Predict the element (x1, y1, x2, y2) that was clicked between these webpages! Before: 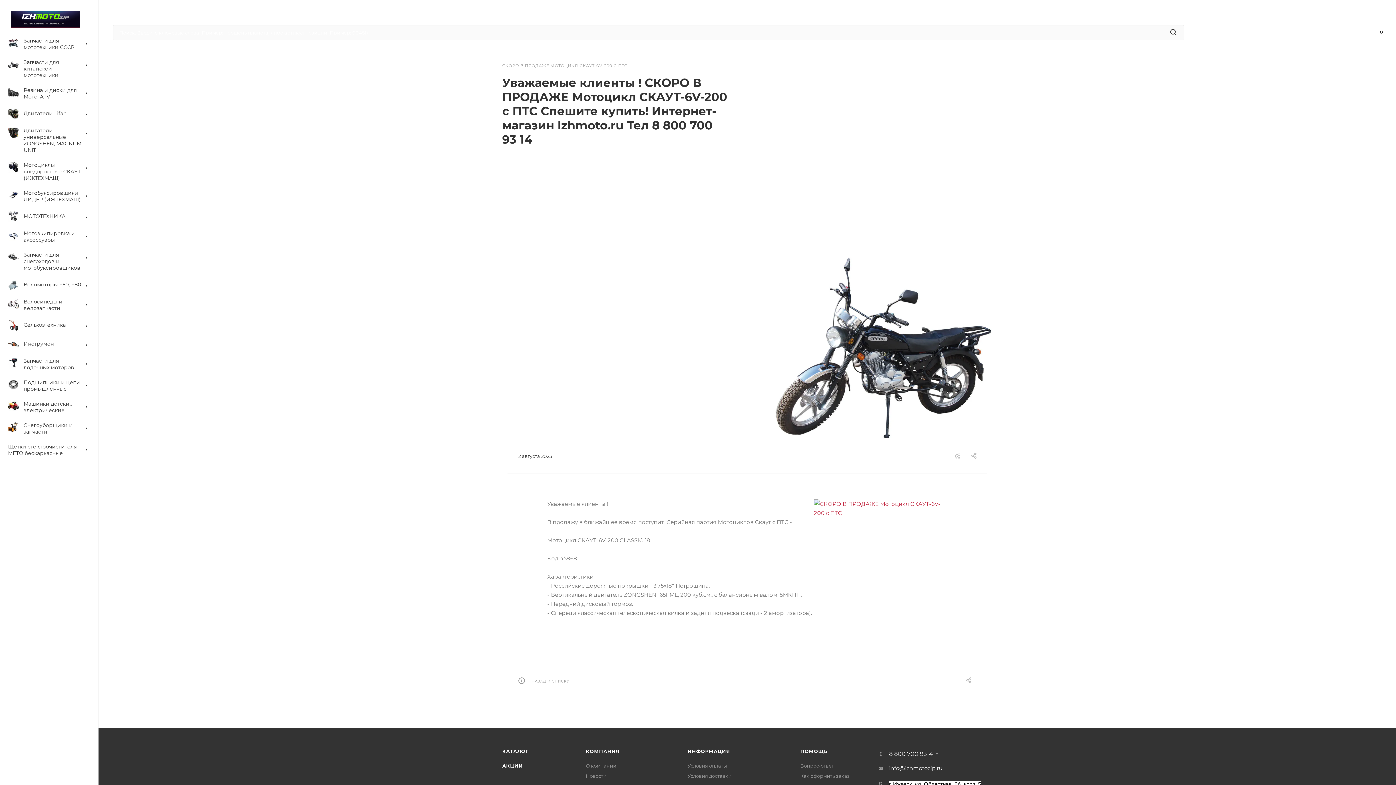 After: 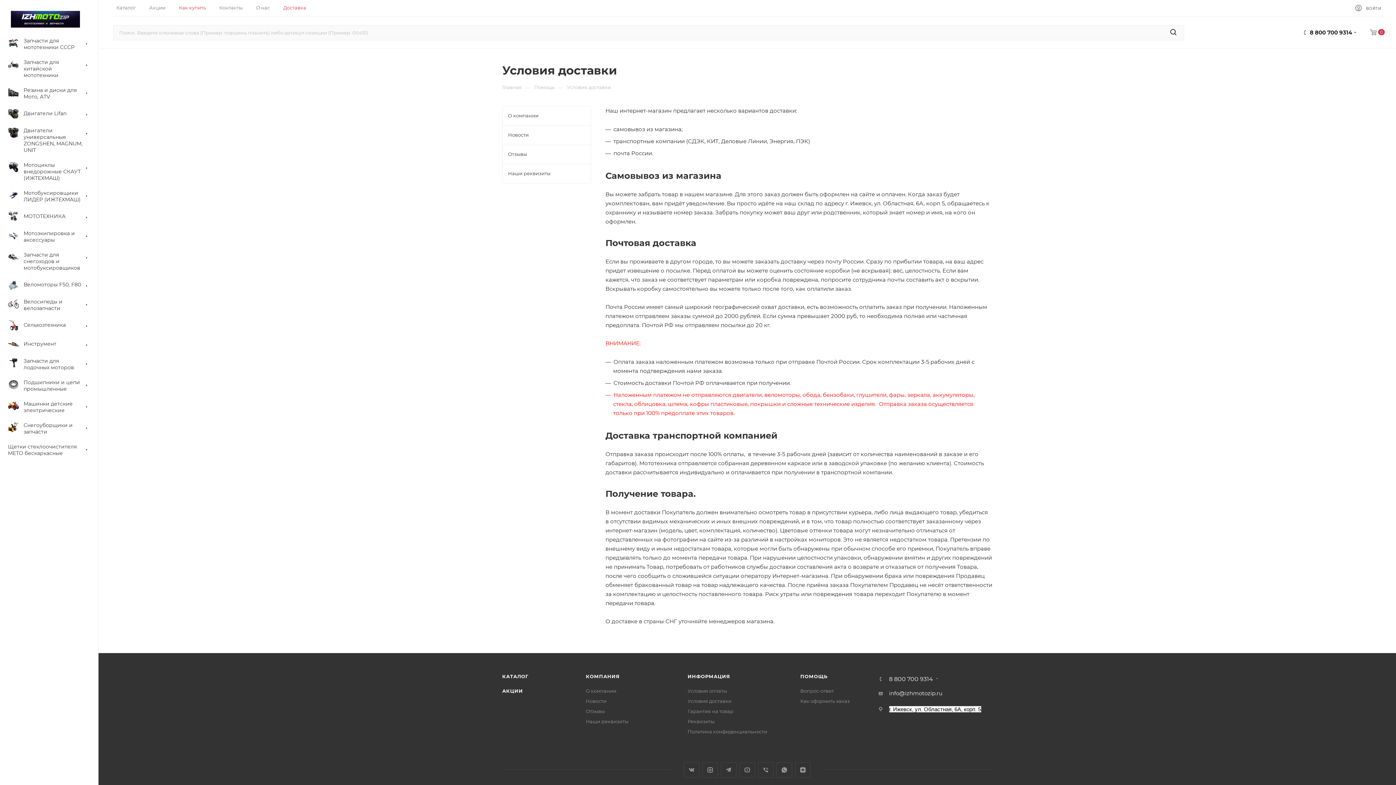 Action: bbox: (283, 4, 306, 10) label: Доставка